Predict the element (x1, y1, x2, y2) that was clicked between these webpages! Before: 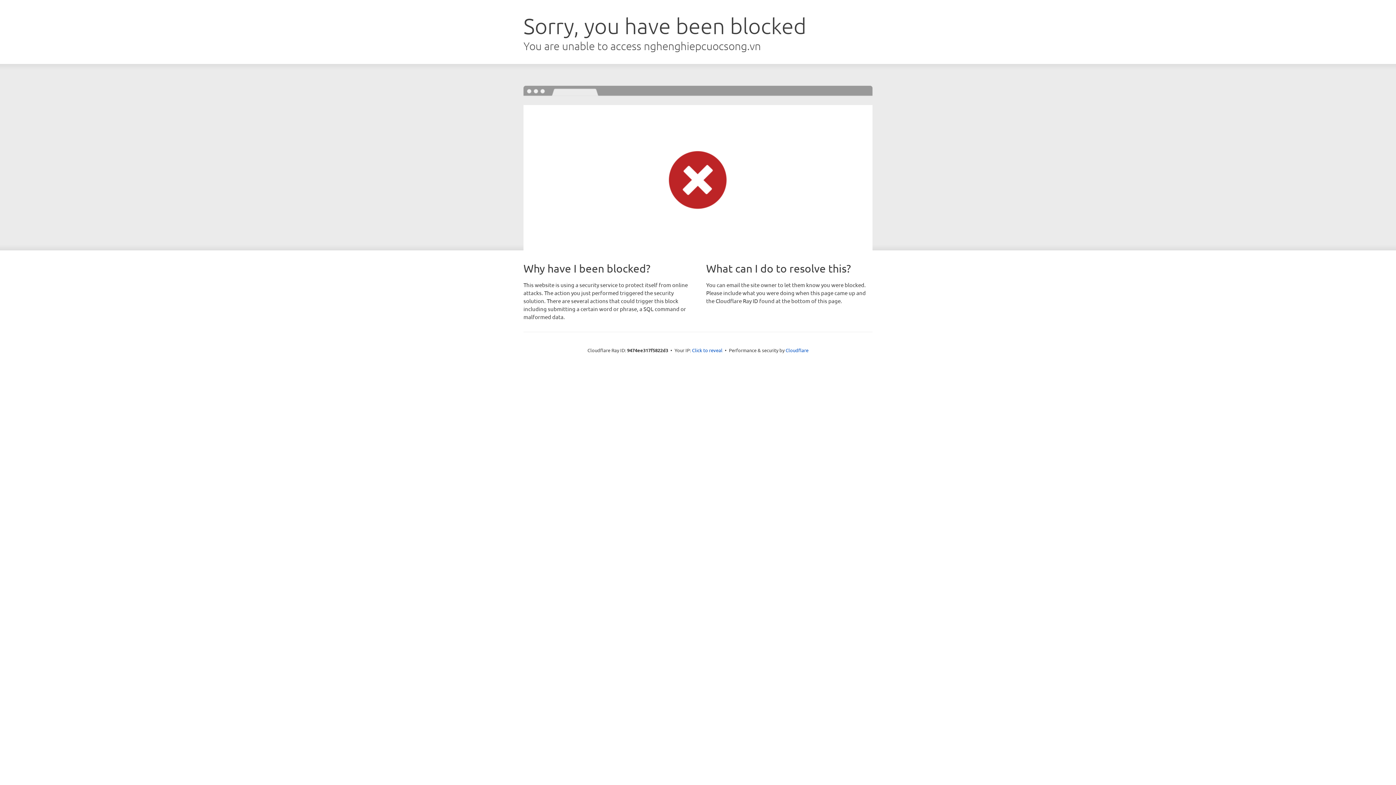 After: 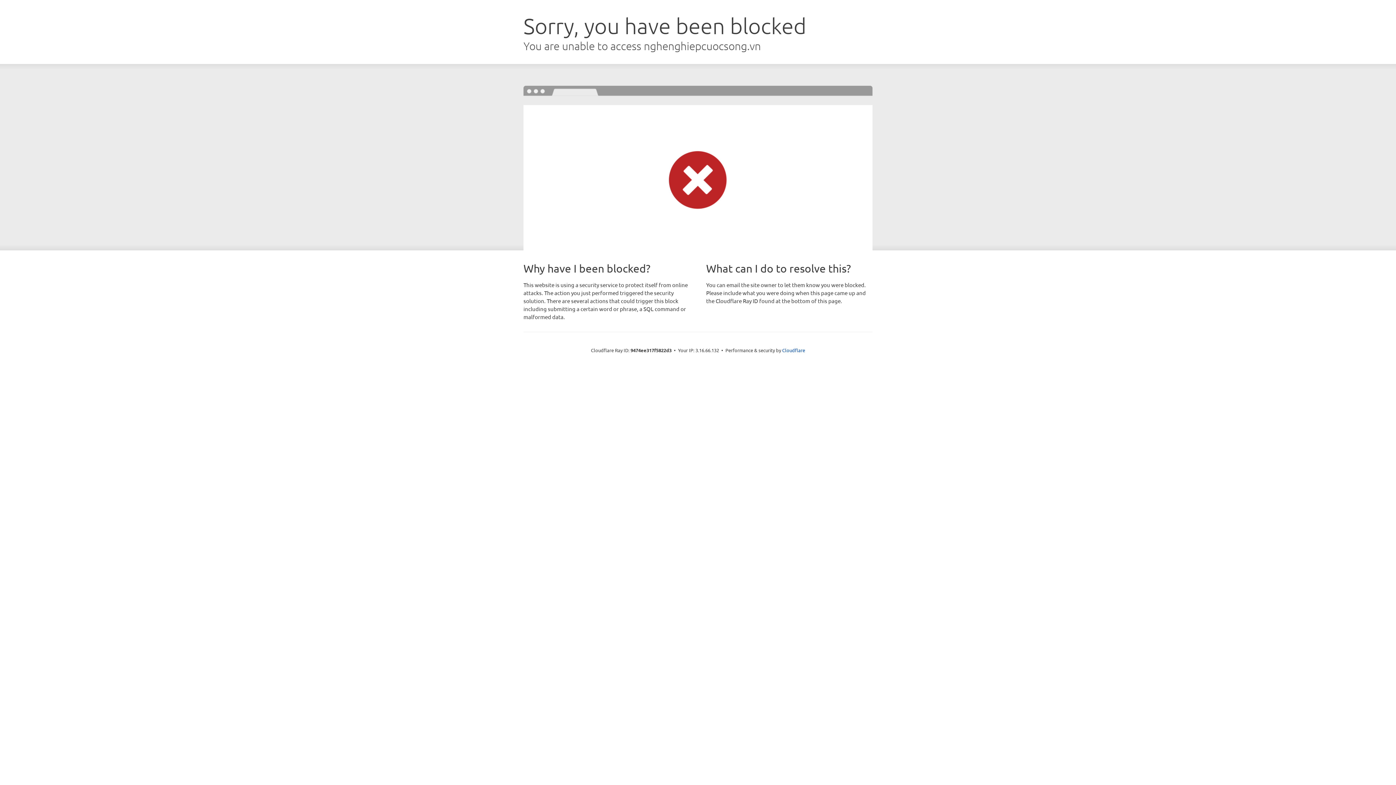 Action: bbox: (692, 346, 722, 353) label: Click to reveal